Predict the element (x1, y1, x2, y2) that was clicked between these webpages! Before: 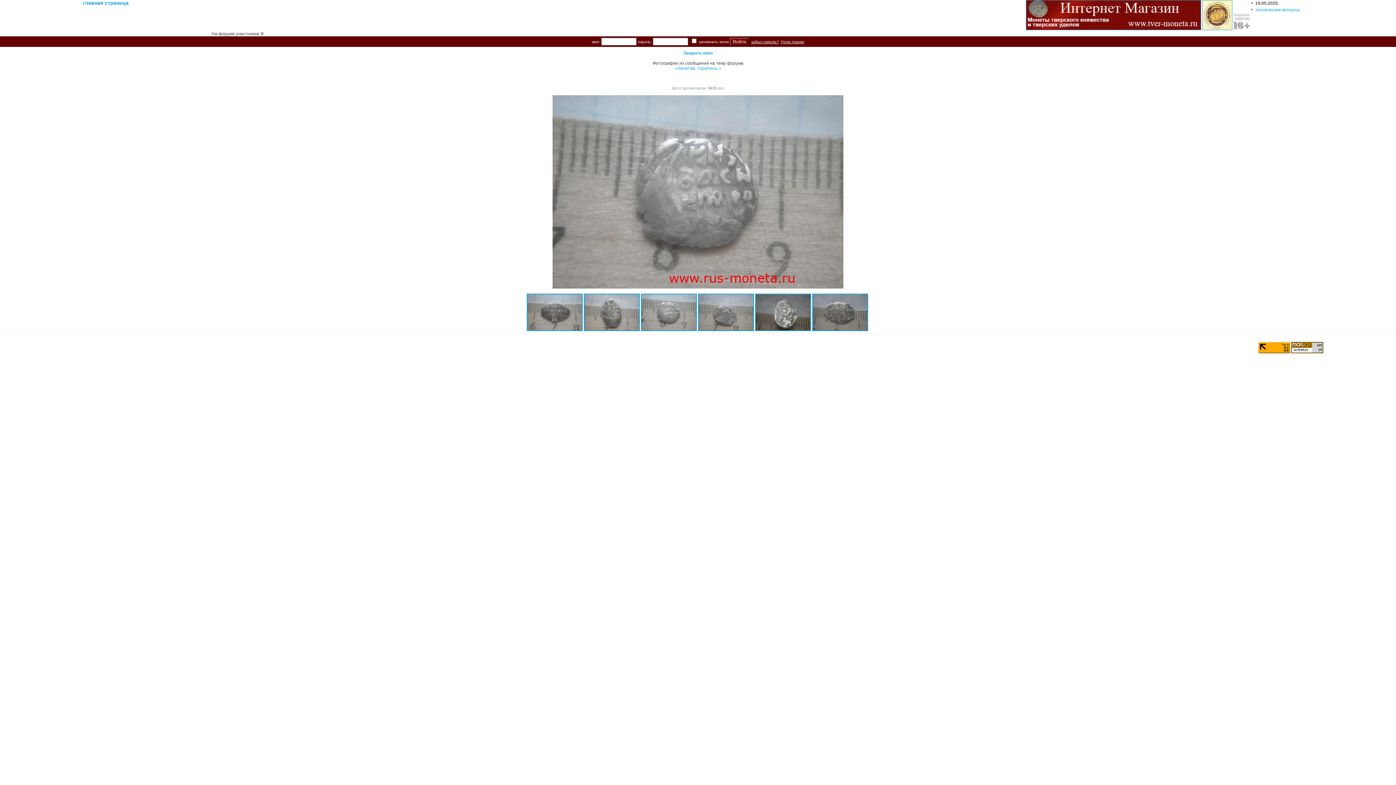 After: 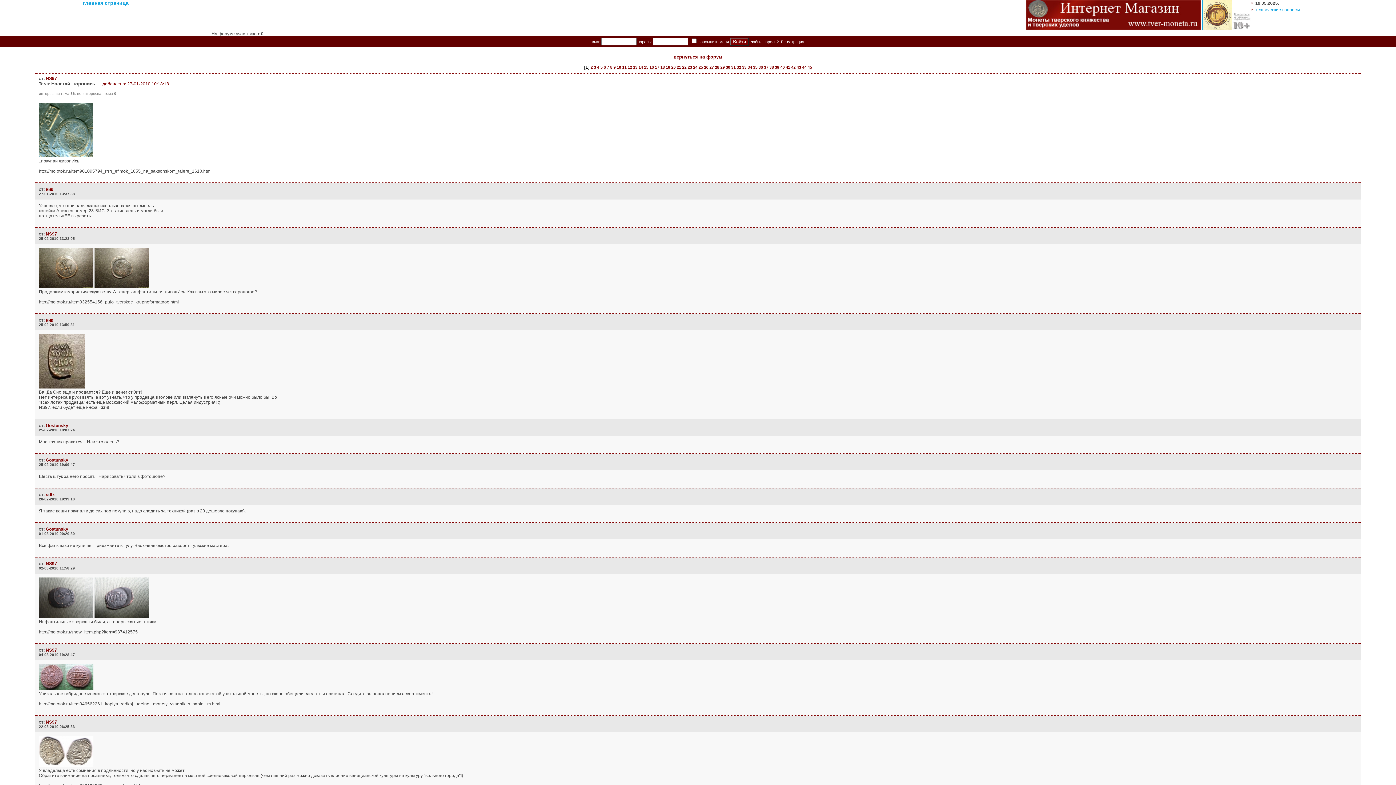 Action: label: «Налетай, торопись..» bbox: (674, 65, 721, 70)